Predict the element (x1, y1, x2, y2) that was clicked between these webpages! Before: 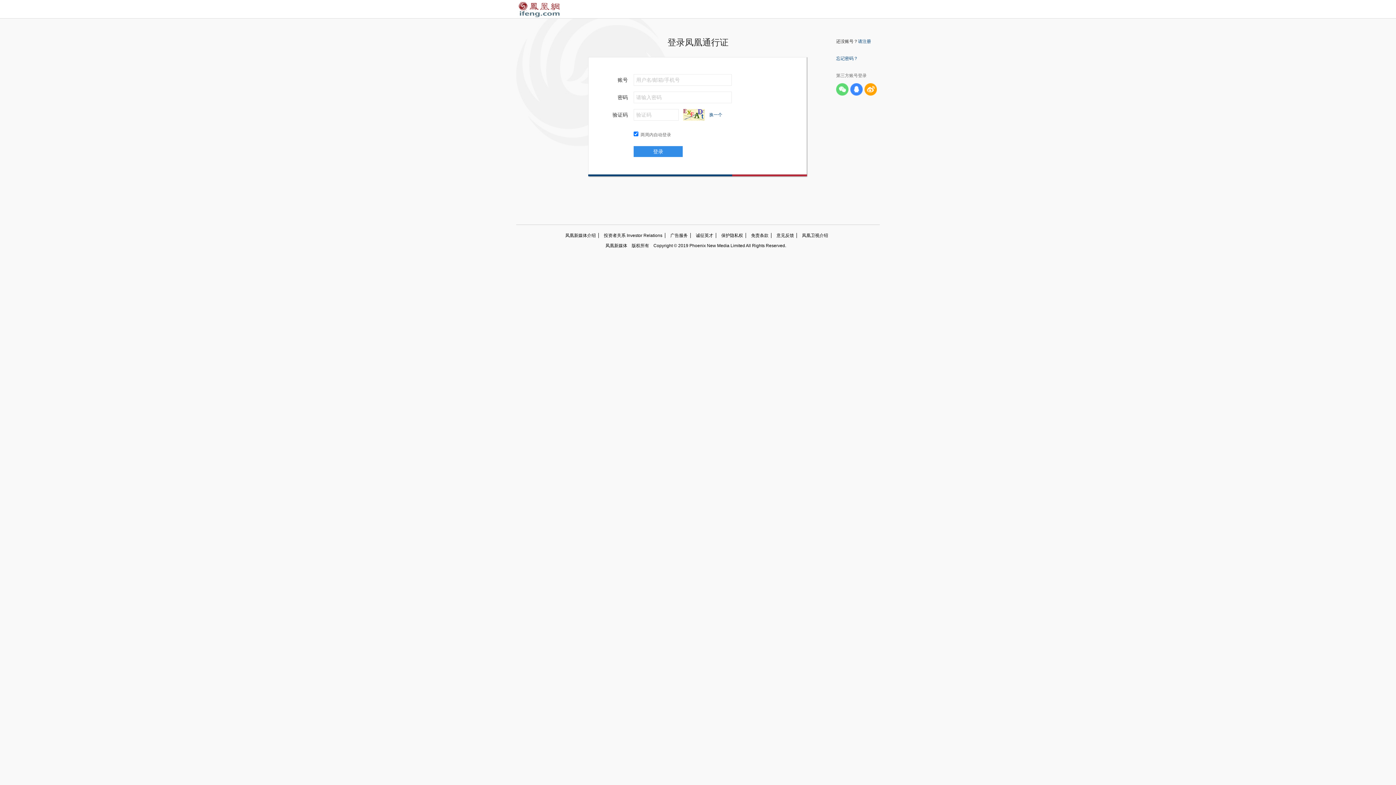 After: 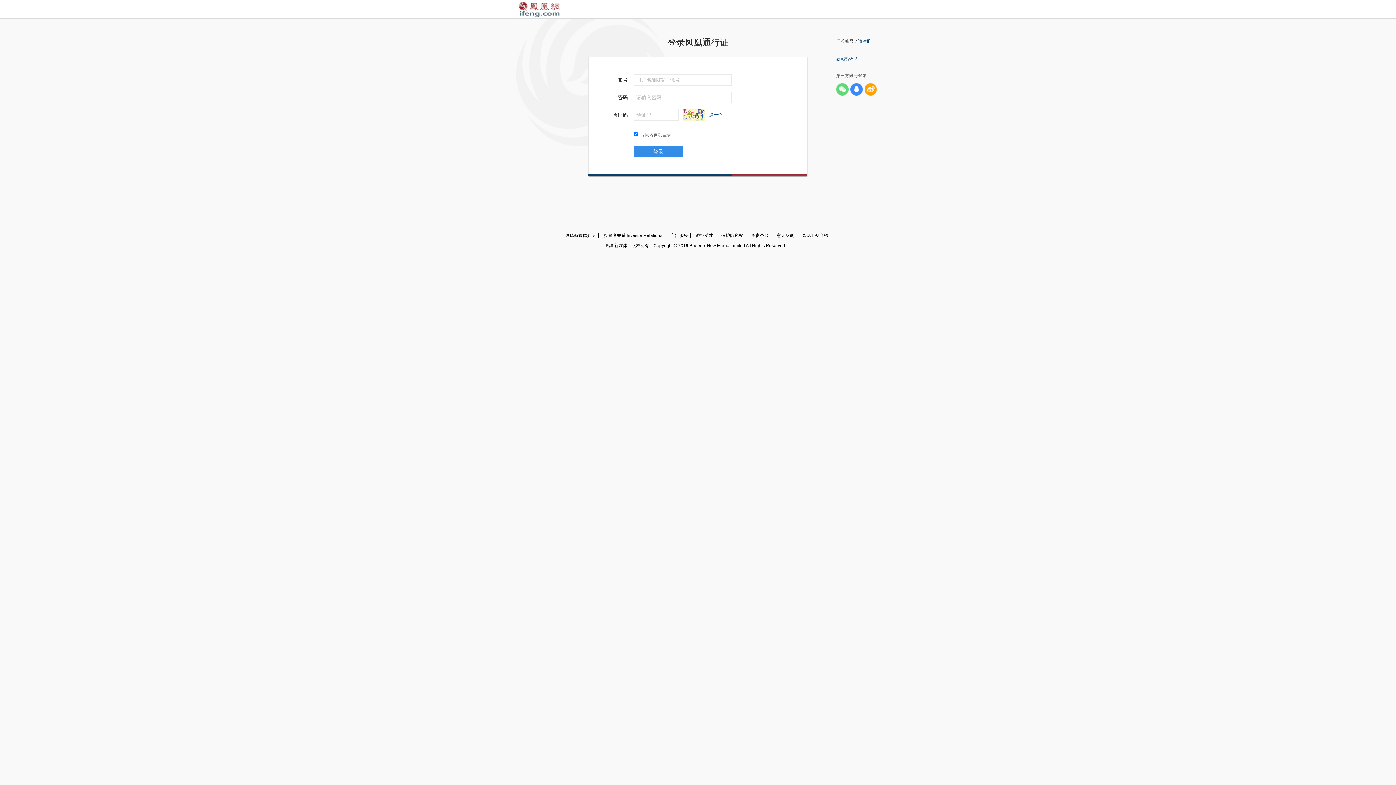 Action: label: 请注册 bbox: (858, 38, 871, 44)